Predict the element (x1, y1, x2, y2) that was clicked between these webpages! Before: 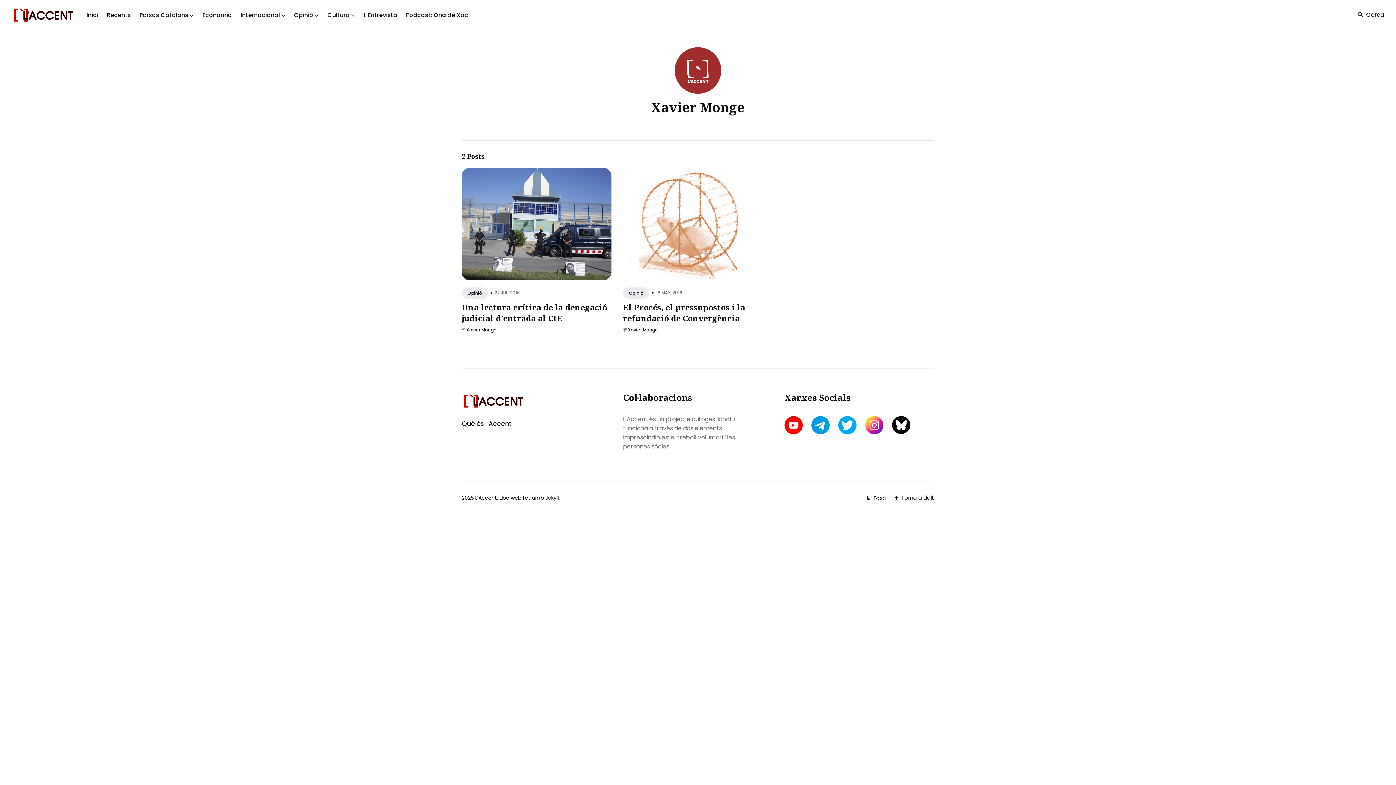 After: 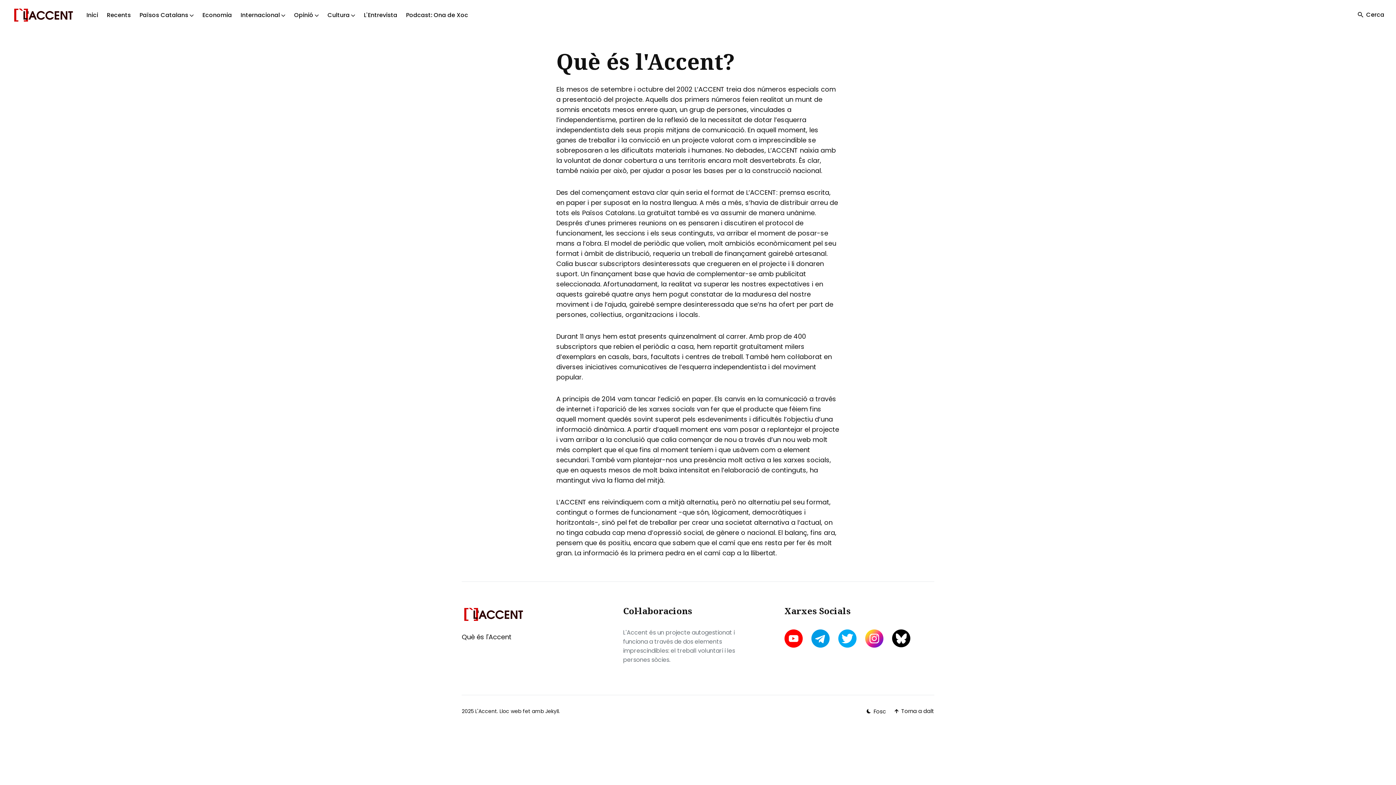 Action: label: Què és l'Accent bbox: (461, 419, 511, 428)